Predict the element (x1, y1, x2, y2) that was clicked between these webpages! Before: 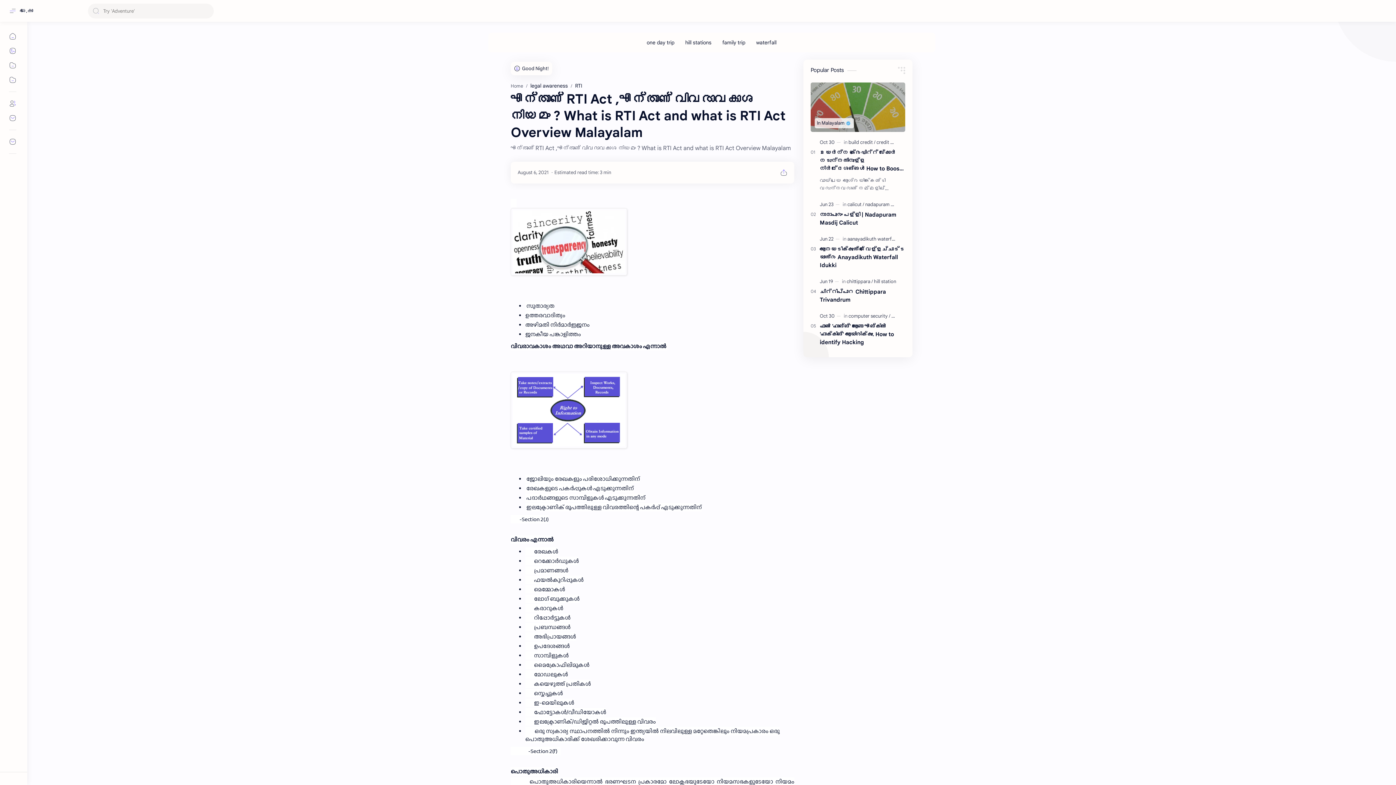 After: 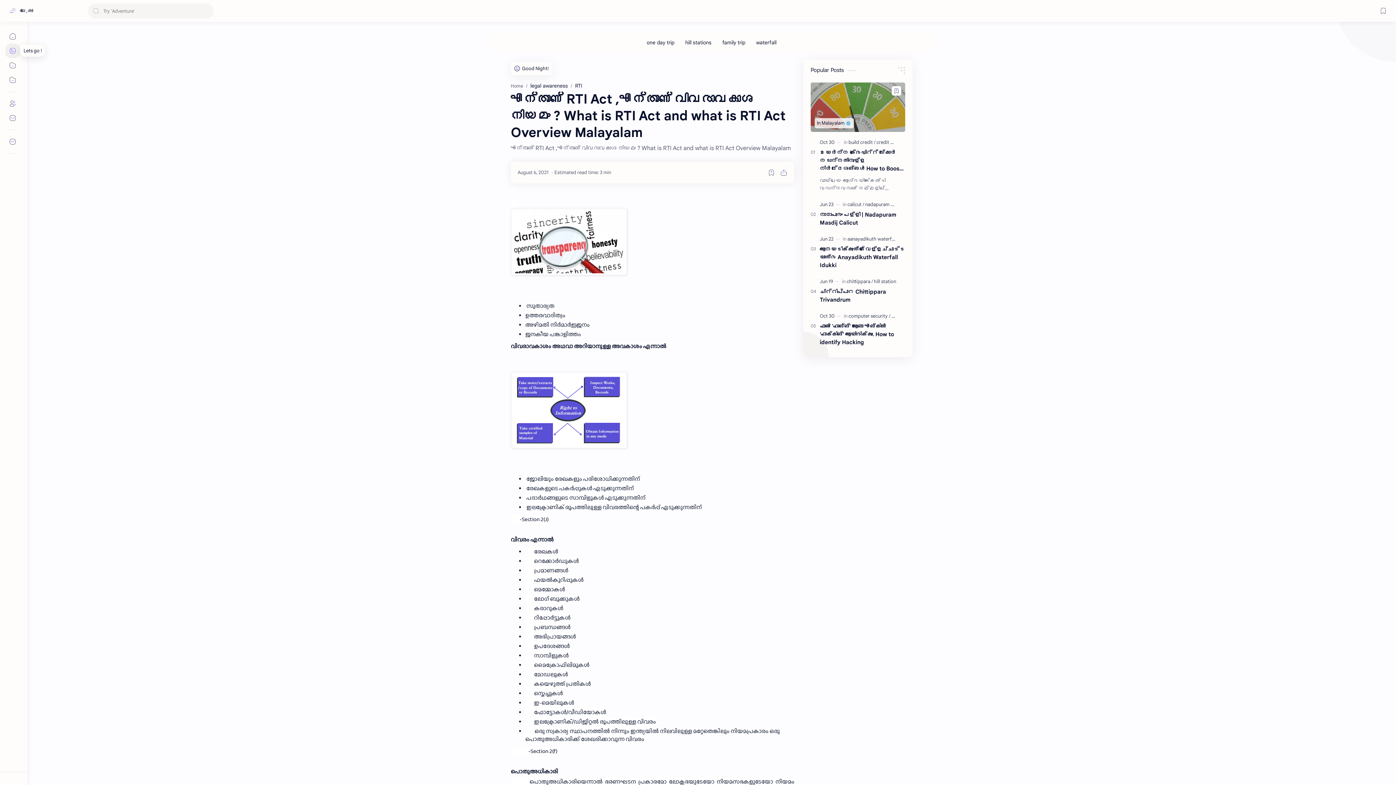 Action: bbox: (5, 43, 20, 58)